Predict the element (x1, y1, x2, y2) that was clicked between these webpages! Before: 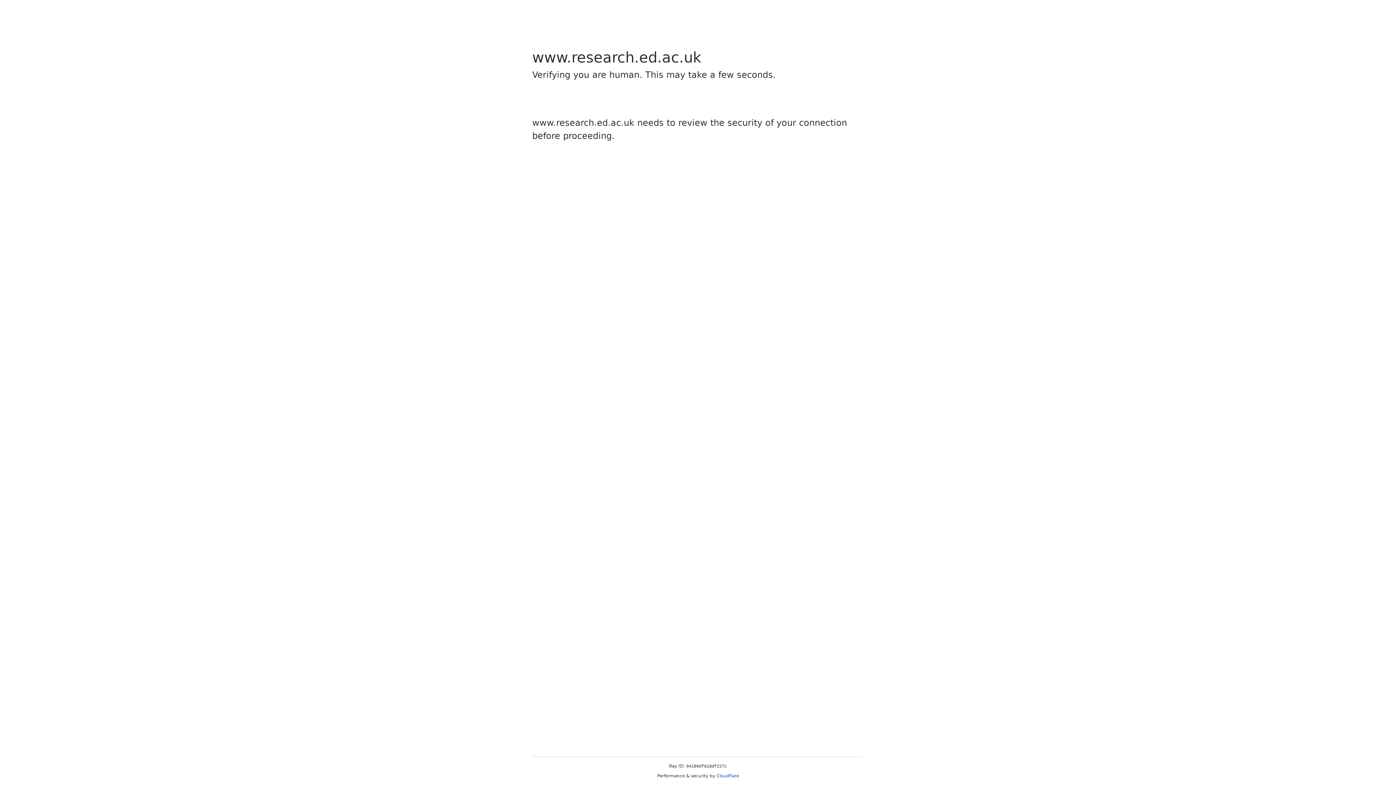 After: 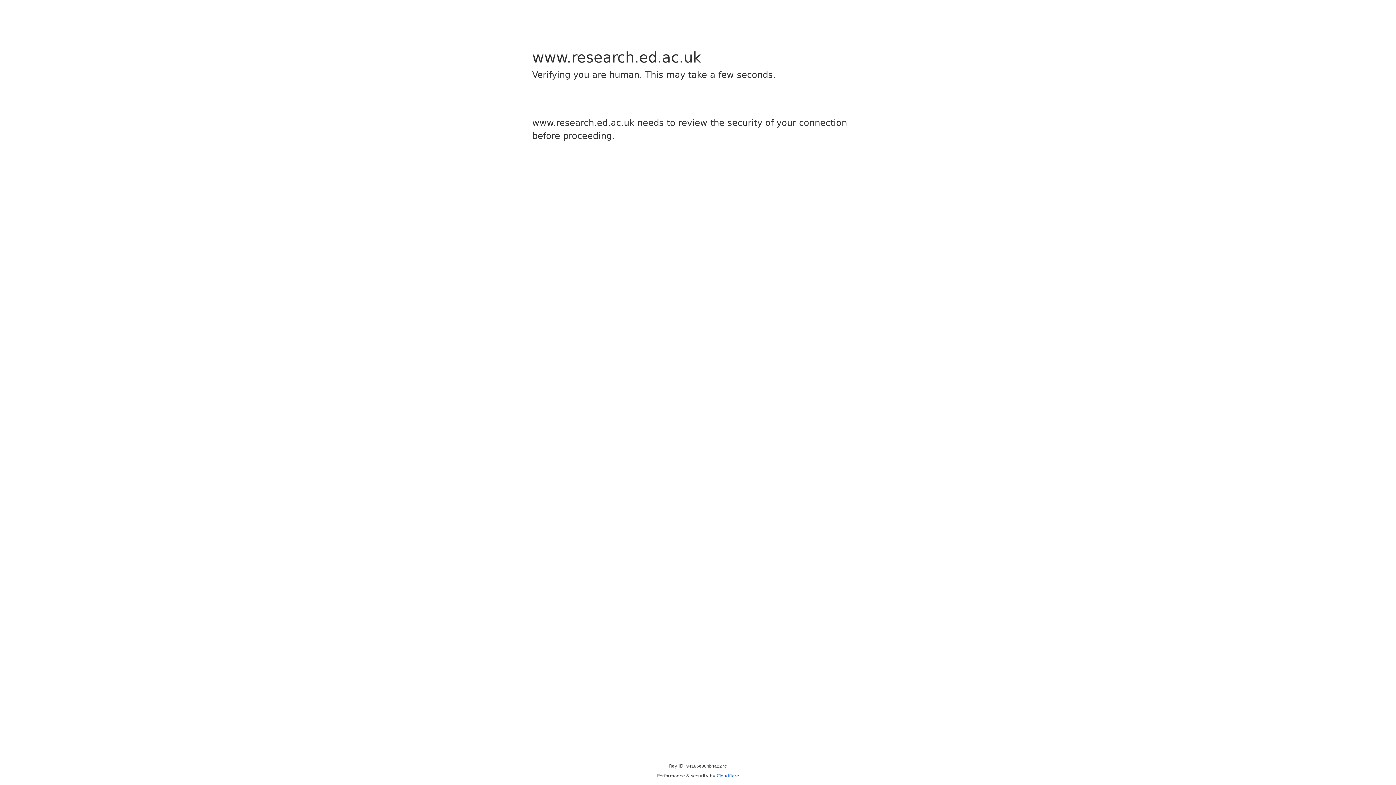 Action: label: Cloudflare bbox: (716, 773, 739, 778)